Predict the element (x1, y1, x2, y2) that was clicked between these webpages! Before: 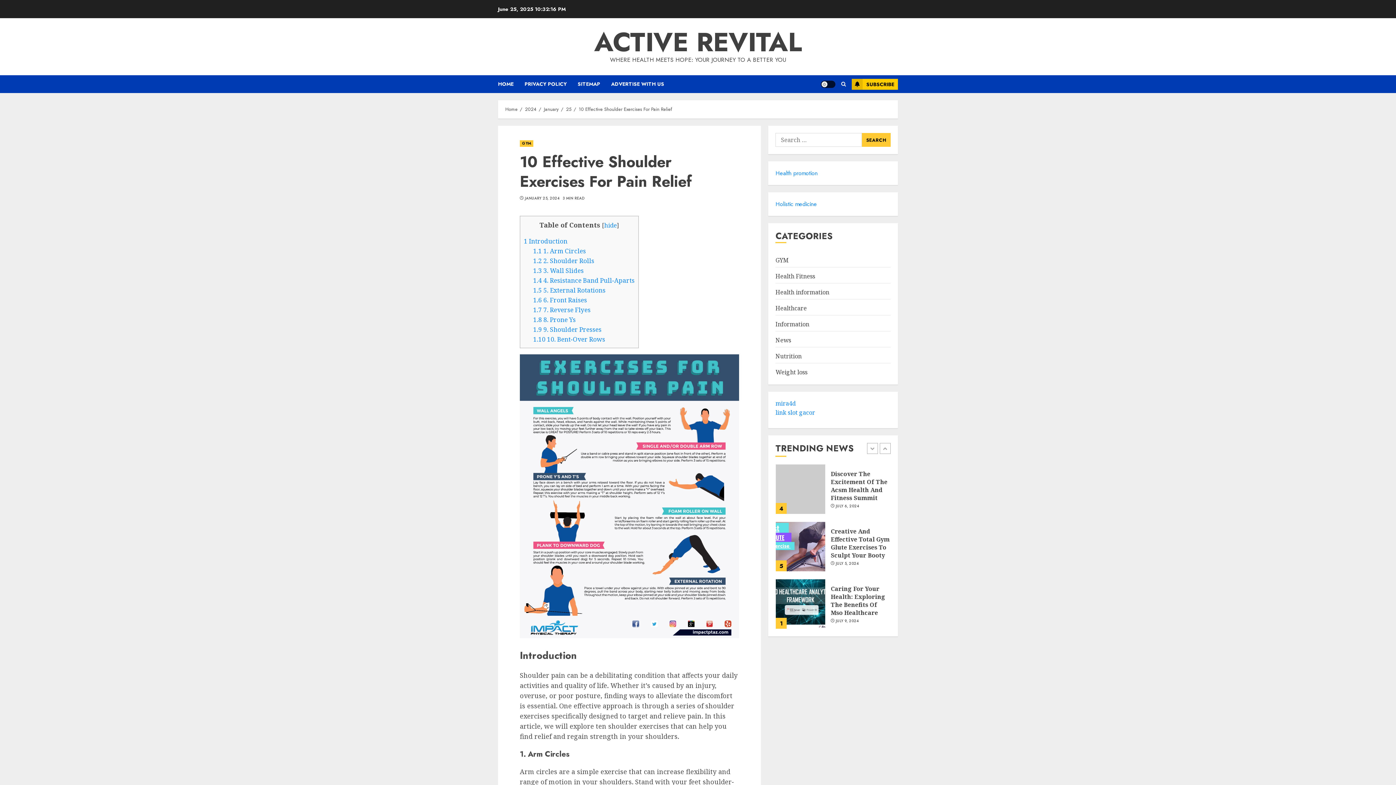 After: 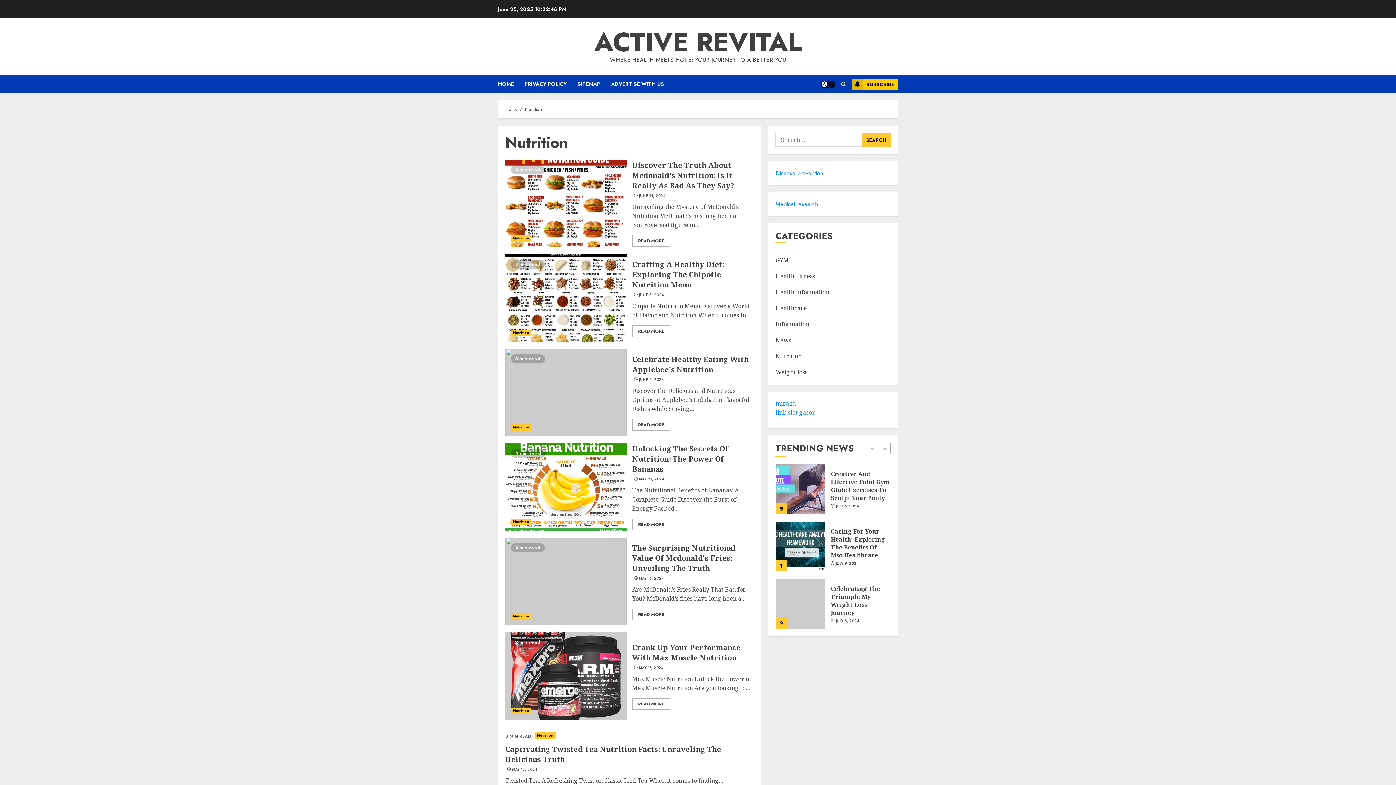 Action: label: Nutrition bbox: (775, 352, 801, 361)